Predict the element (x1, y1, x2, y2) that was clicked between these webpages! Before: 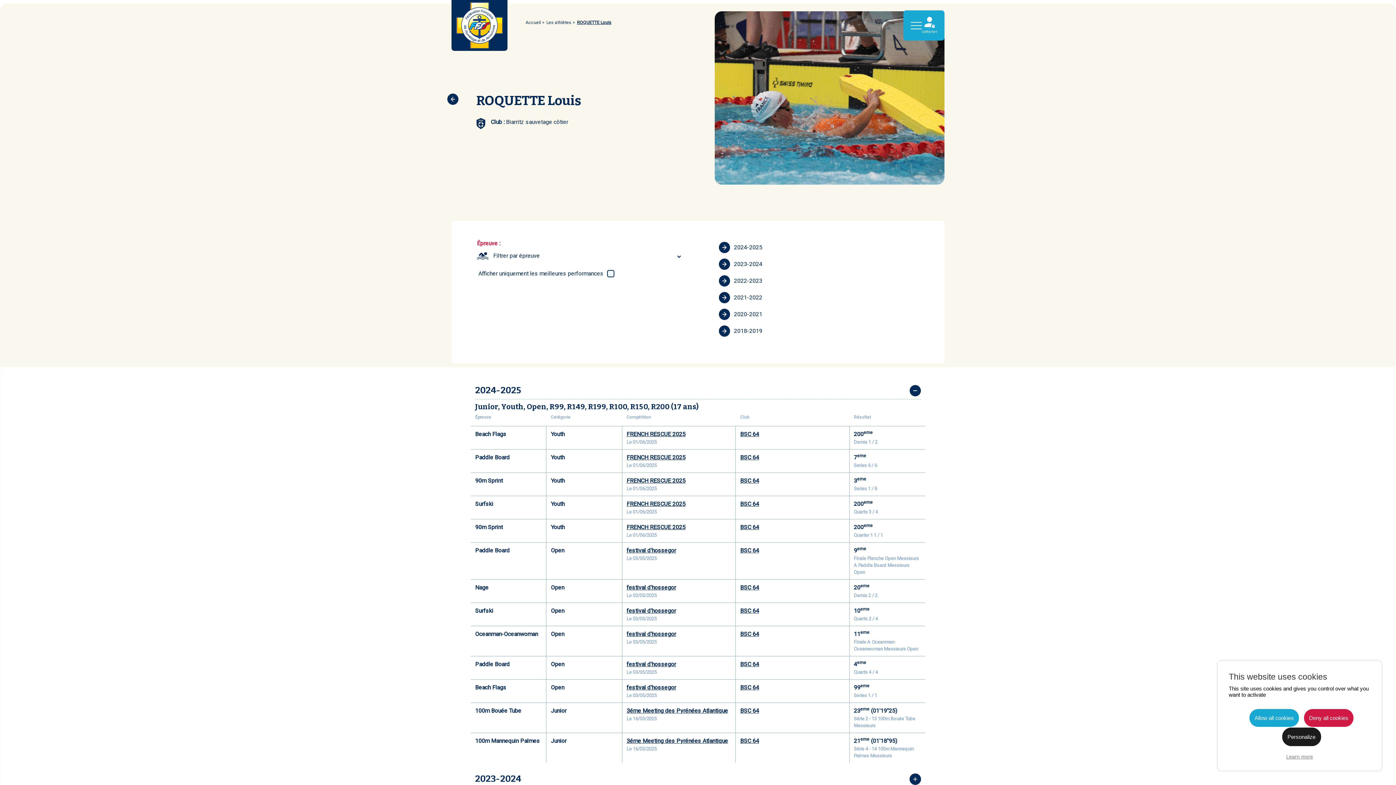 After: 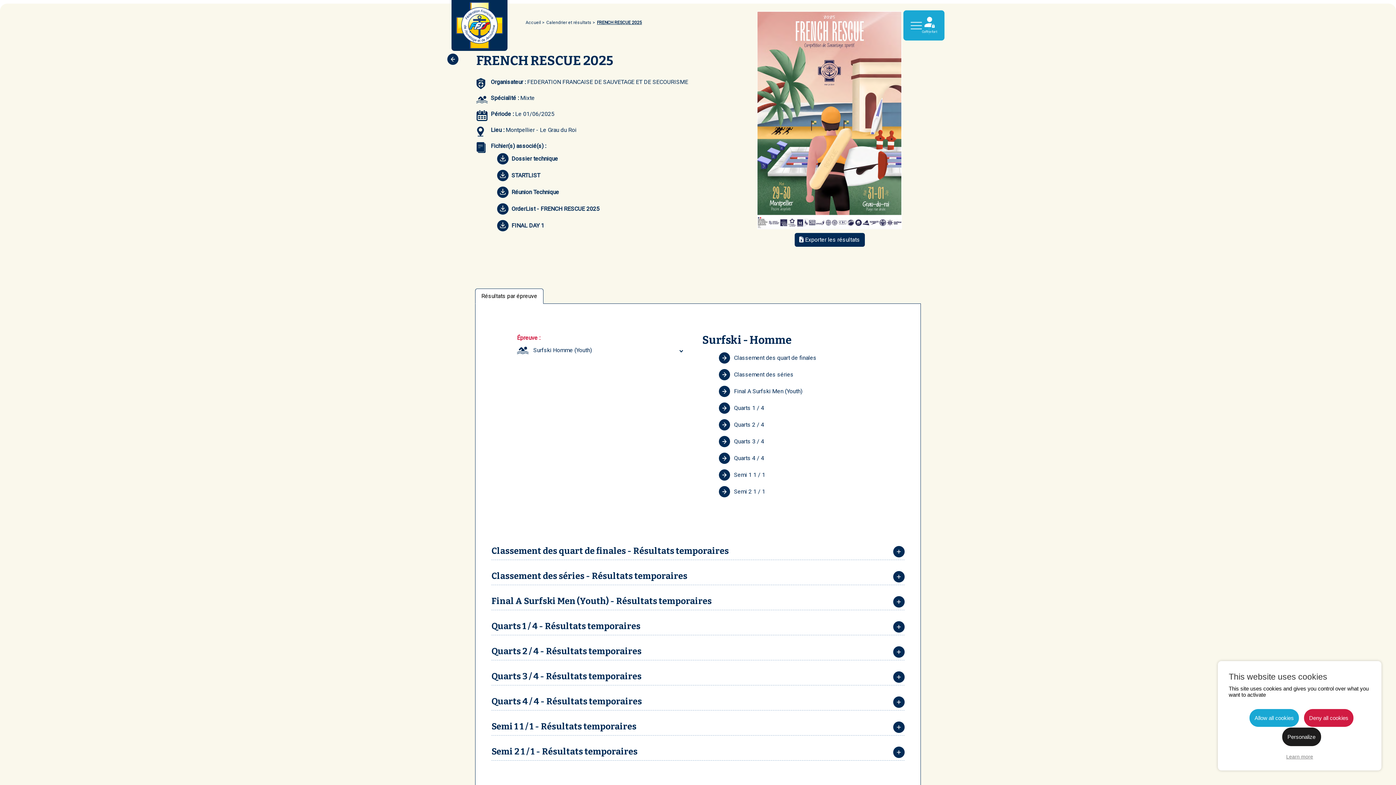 Action: bbox: (626, 499, 731, 508) label: FRENCH RESCUE 2025